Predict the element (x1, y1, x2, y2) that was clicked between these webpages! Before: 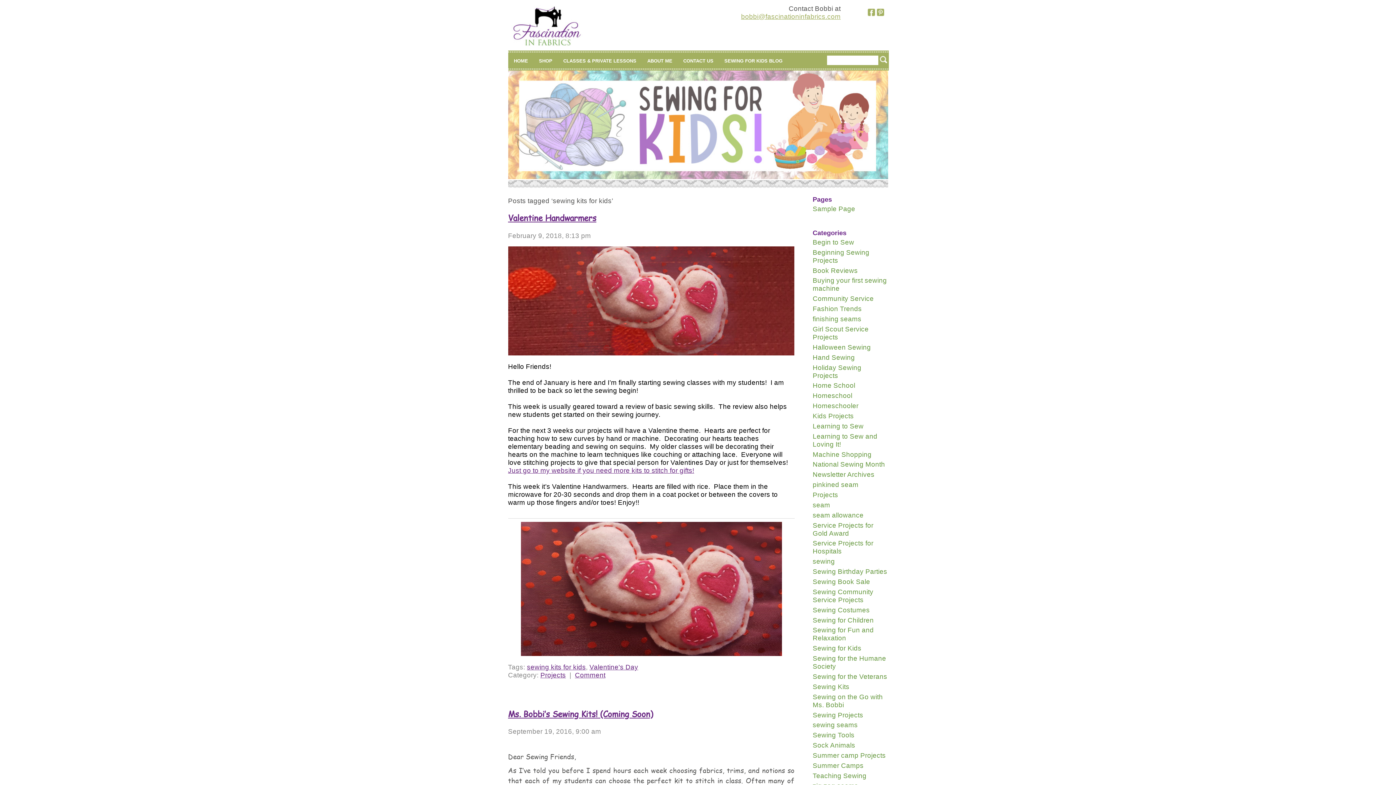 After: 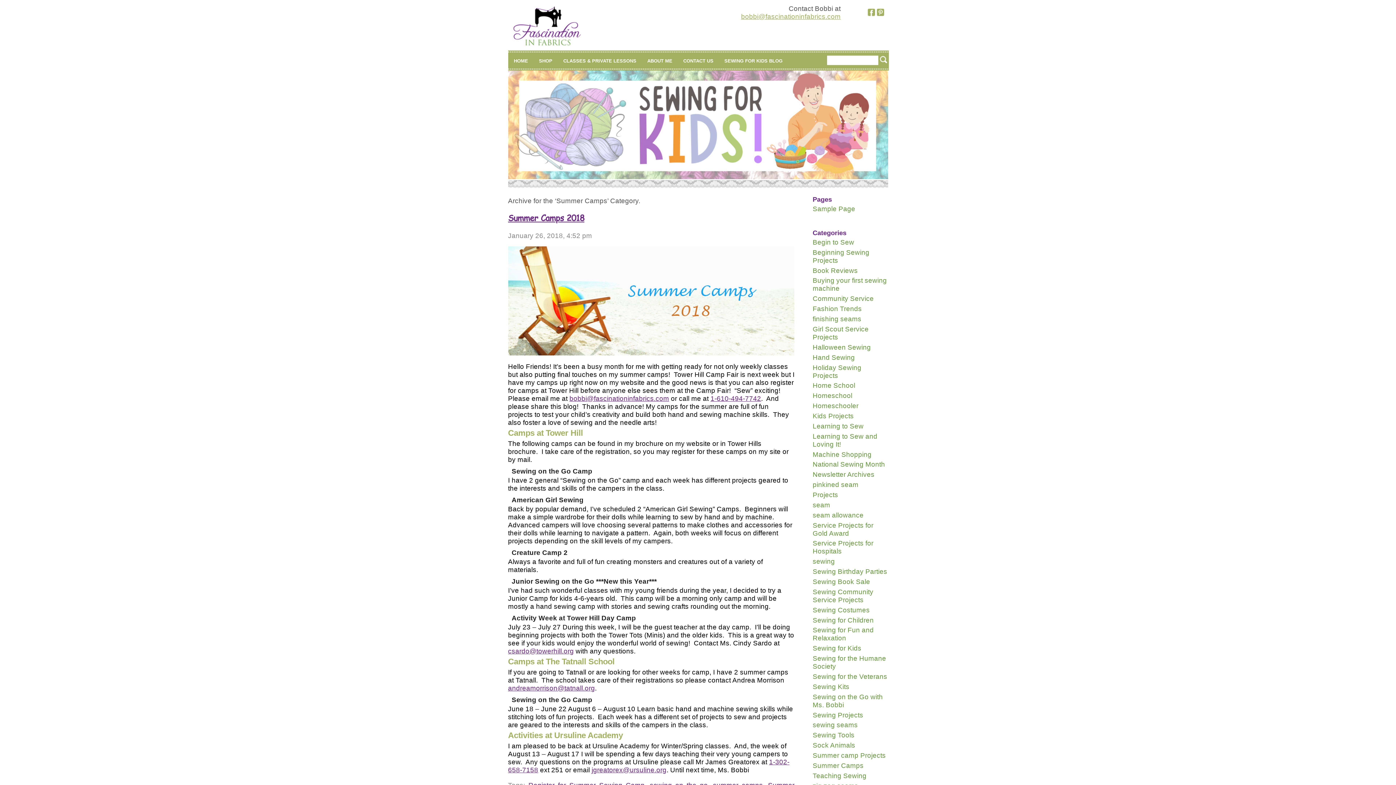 Action: label: Summer Camps bbox: (812, 762, 863, 769)